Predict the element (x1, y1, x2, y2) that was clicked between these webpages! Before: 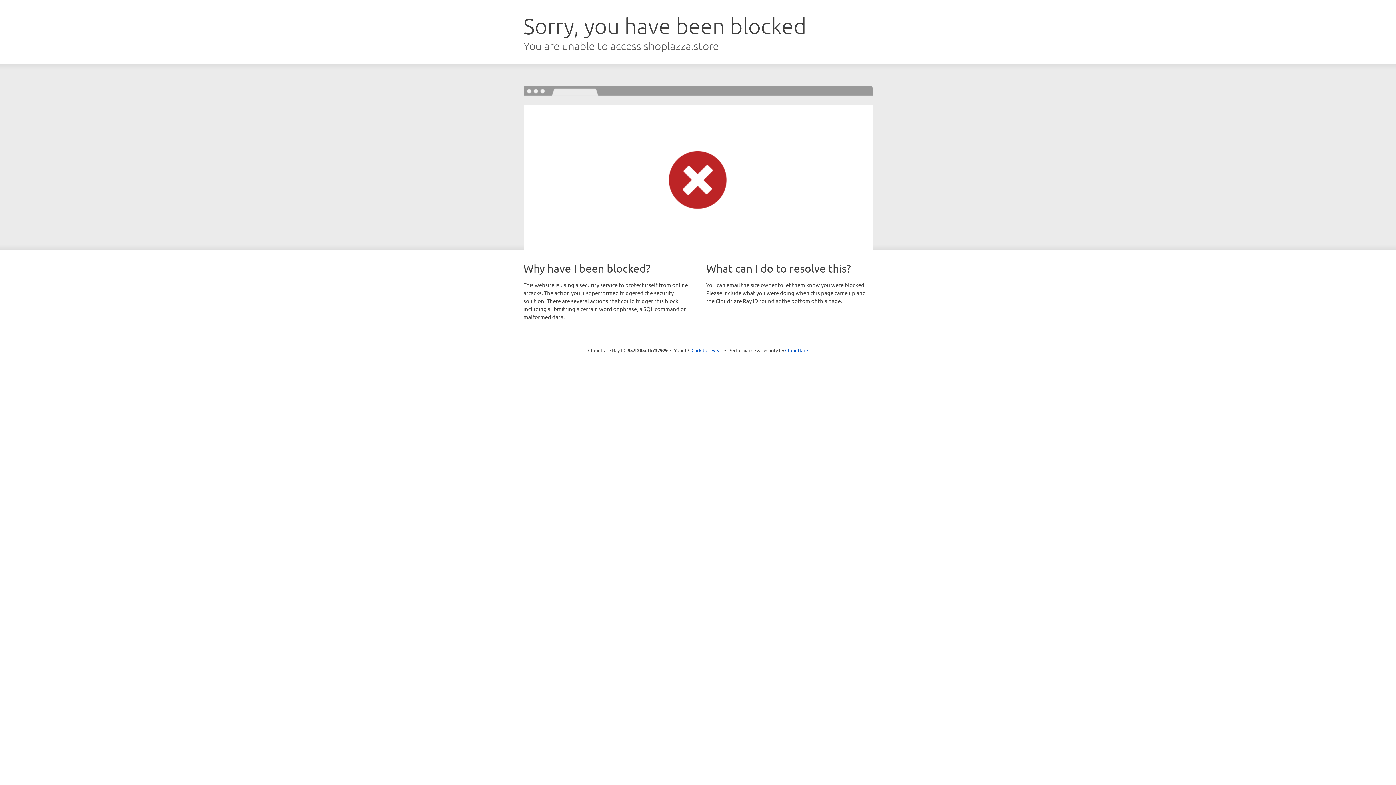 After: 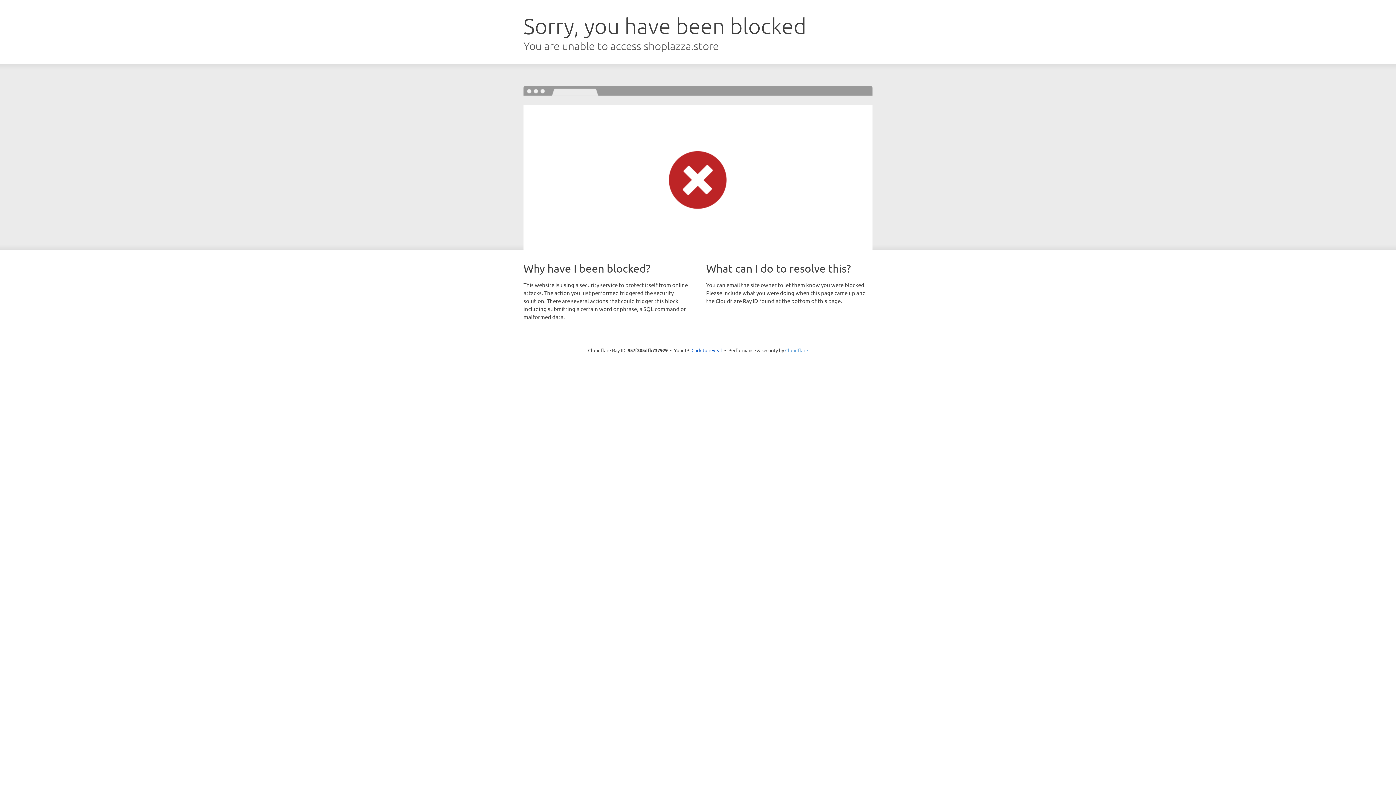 Action: bbox: (785, 347, 808, 353) label: Cloudflare